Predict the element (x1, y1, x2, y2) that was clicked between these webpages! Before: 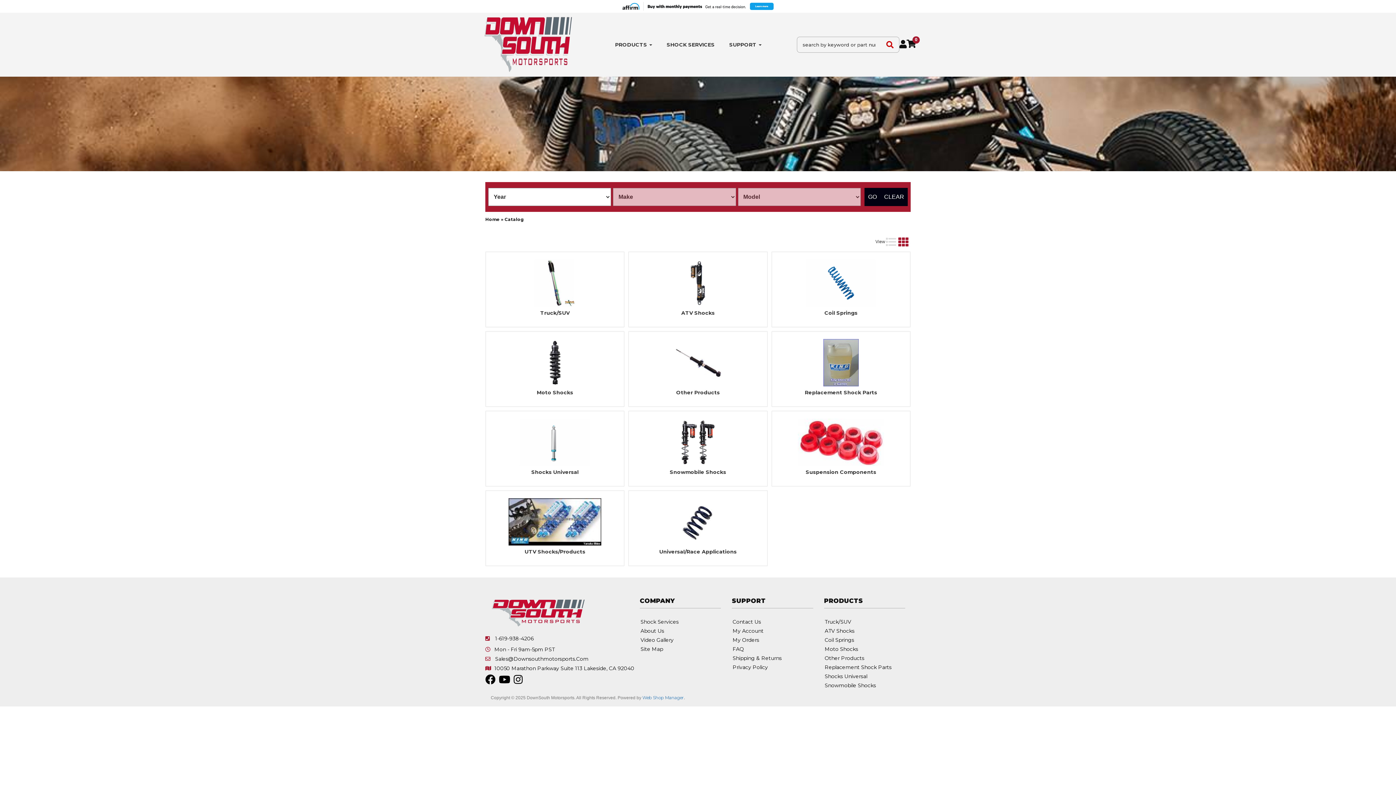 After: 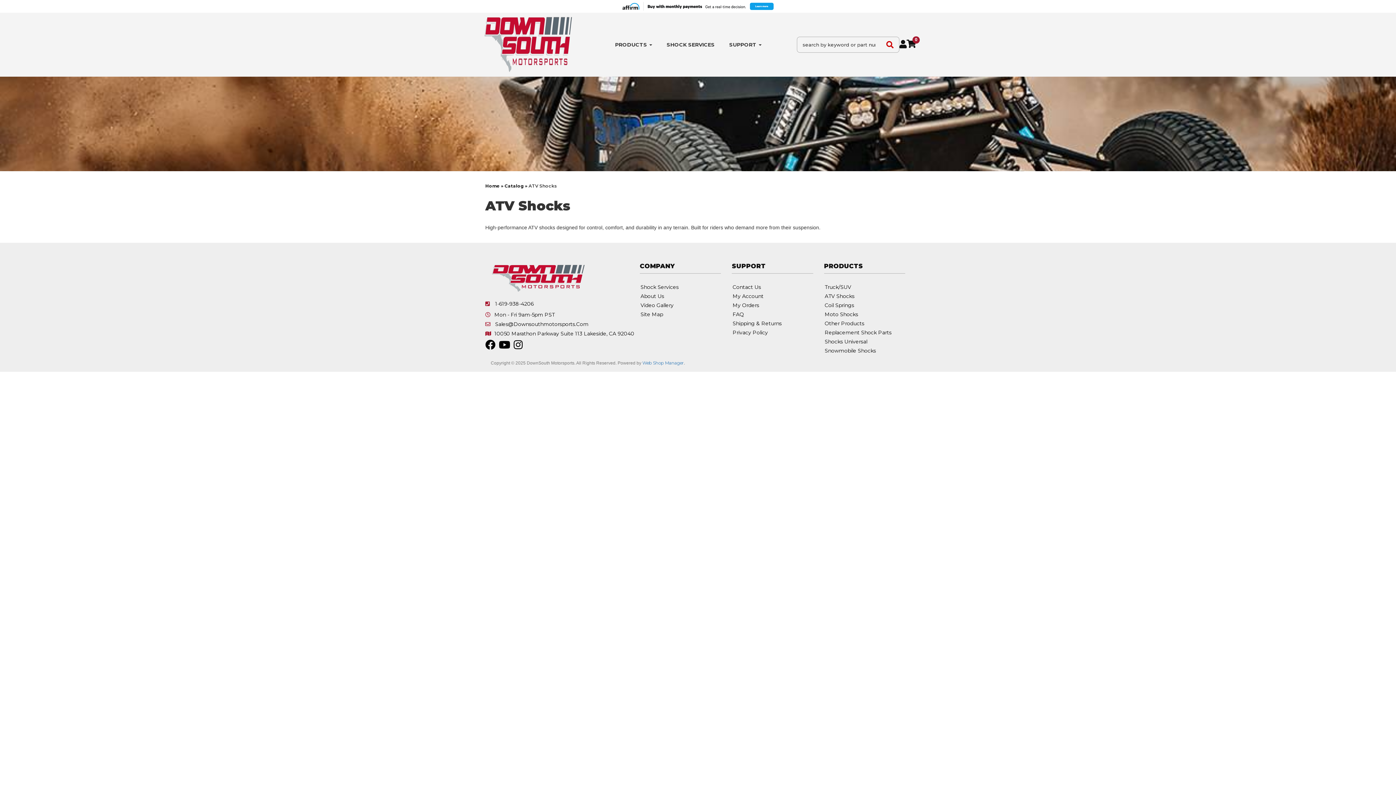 Action: label: ATV Shocks bbox: (824, 626, 905, 636)